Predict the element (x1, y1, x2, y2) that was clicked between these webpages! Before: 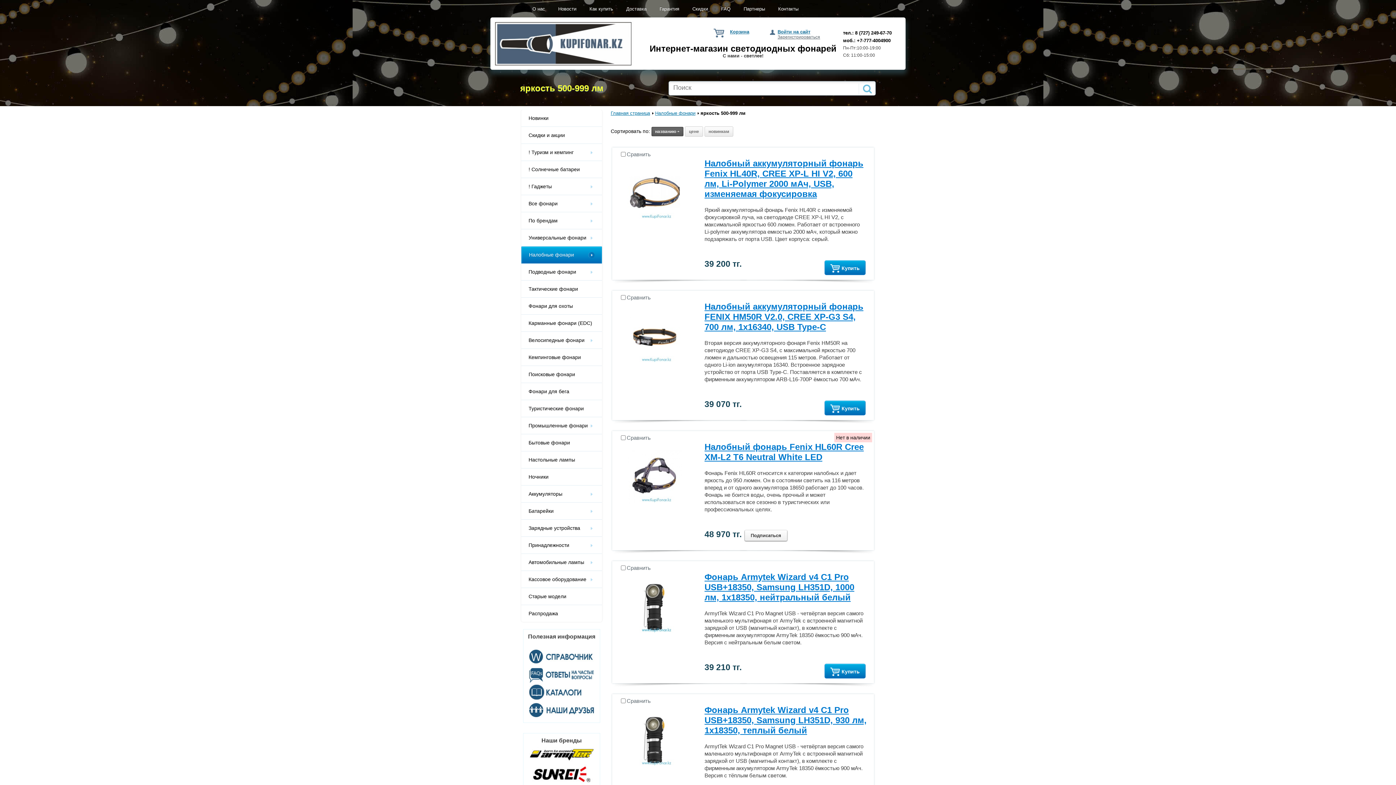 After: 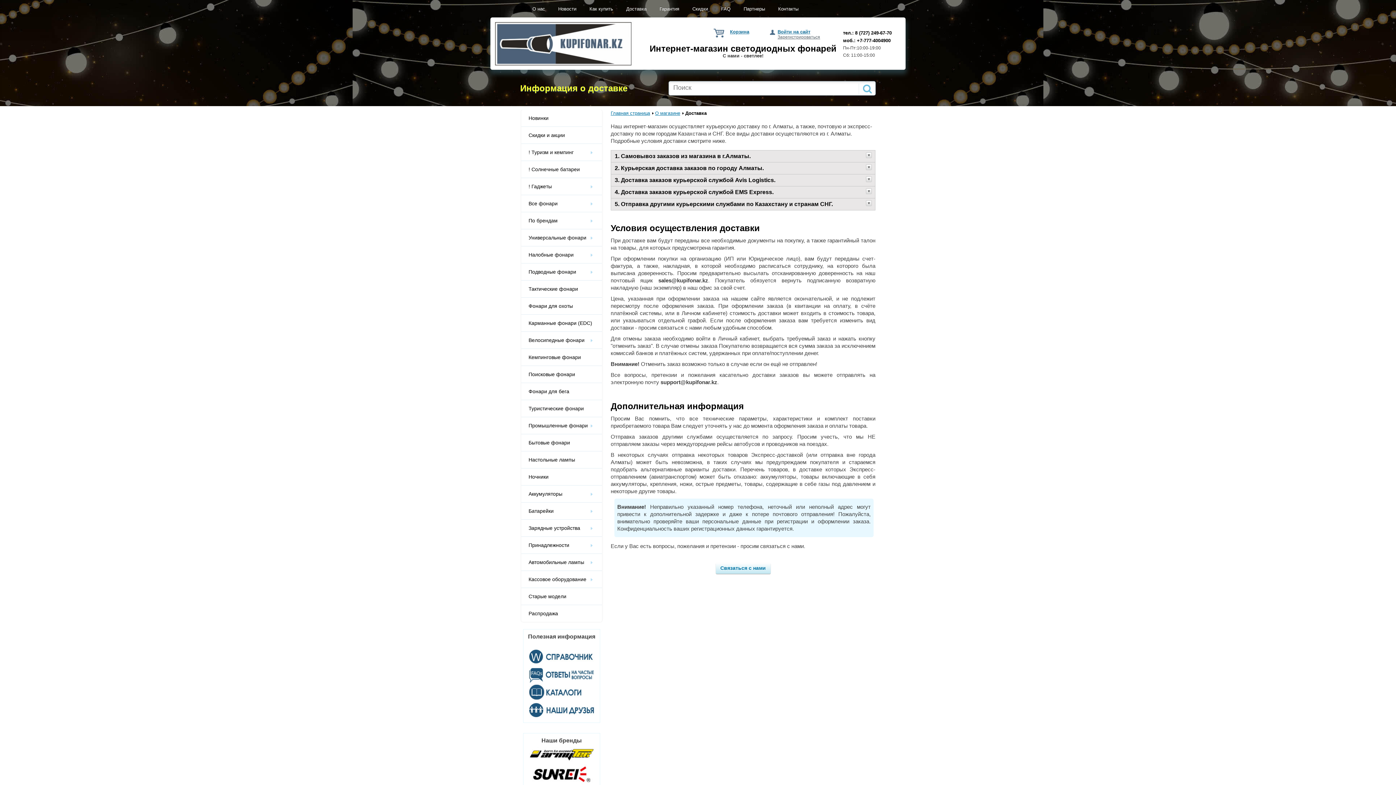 Action: label: Доставка bbox: (626, 6, 646, 11)